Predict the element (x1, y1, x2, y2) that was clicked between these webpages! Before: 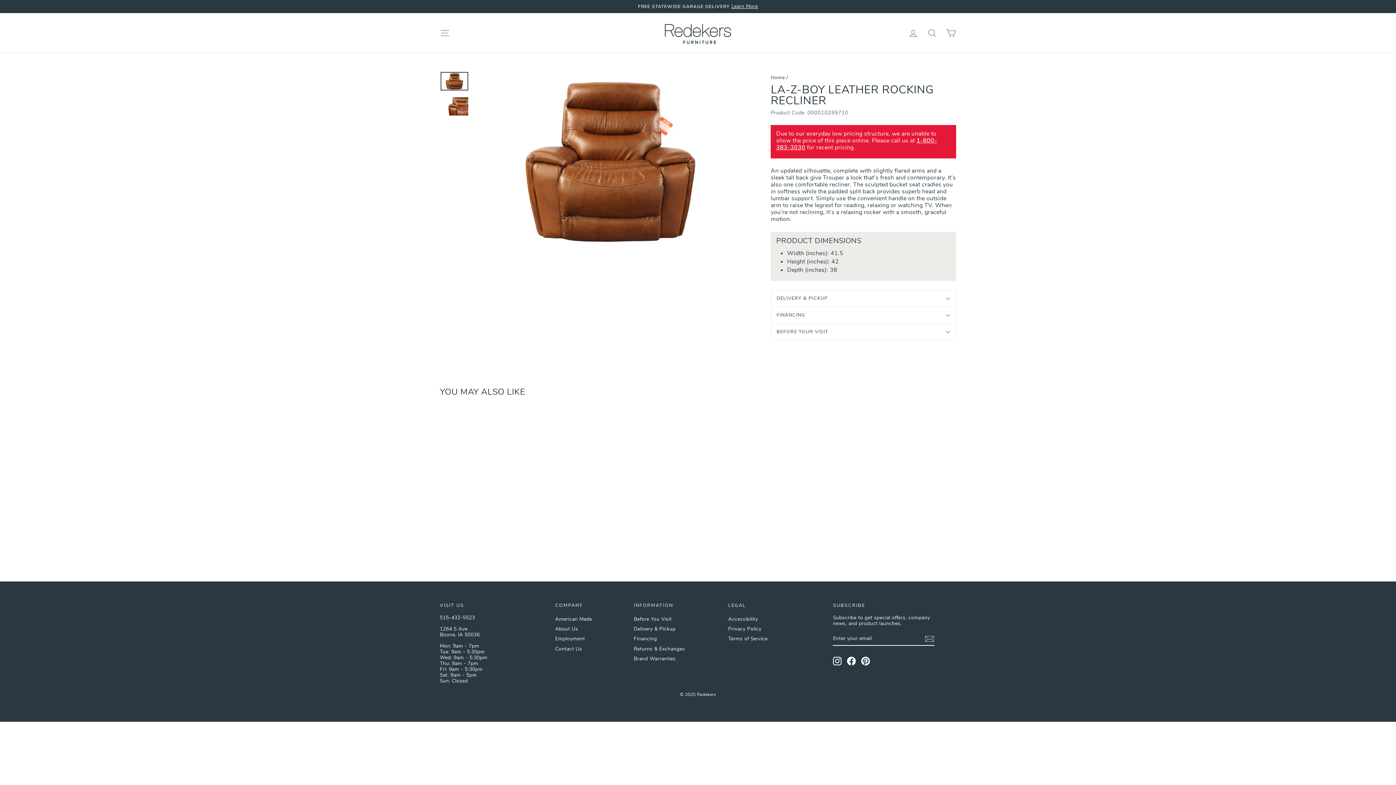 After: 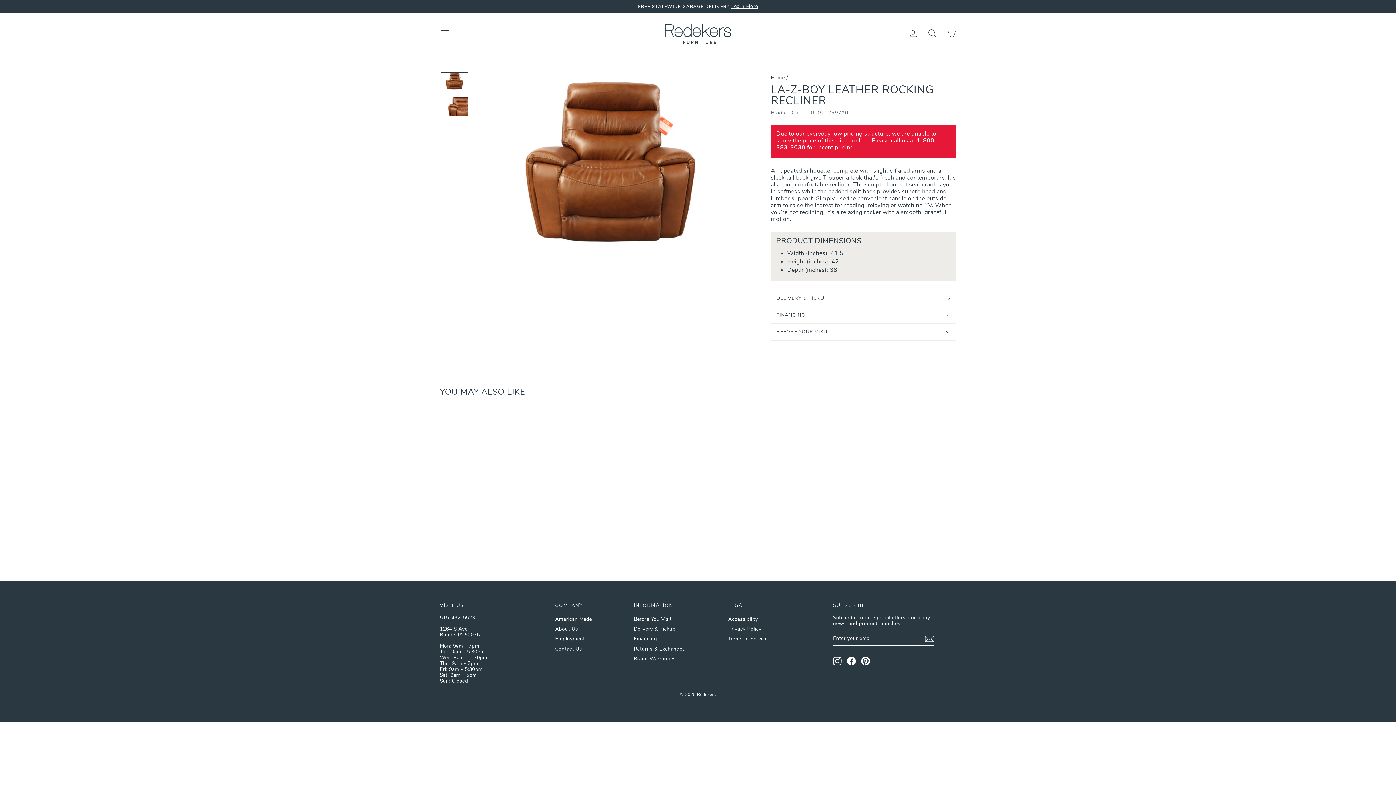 Action: bbox: (440, 72, 468, 90)